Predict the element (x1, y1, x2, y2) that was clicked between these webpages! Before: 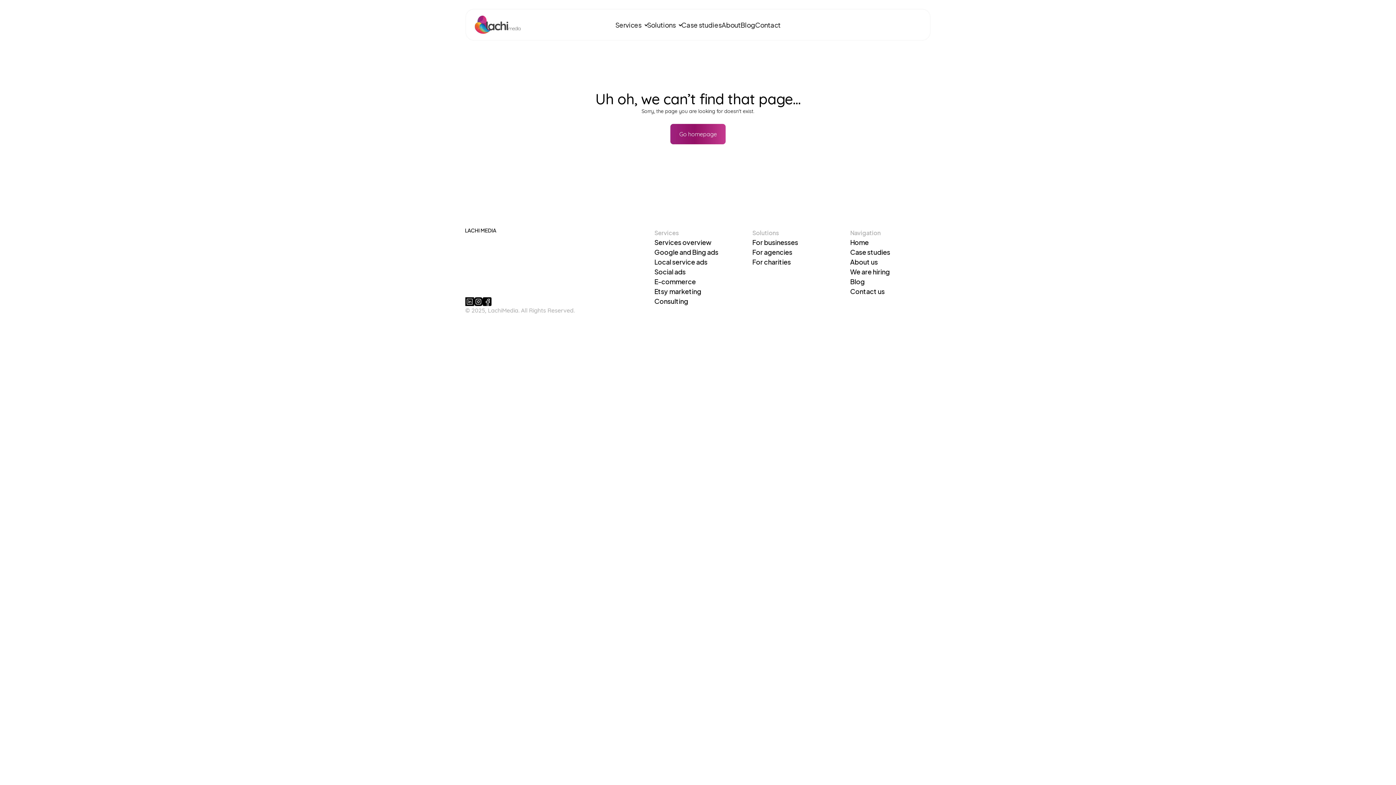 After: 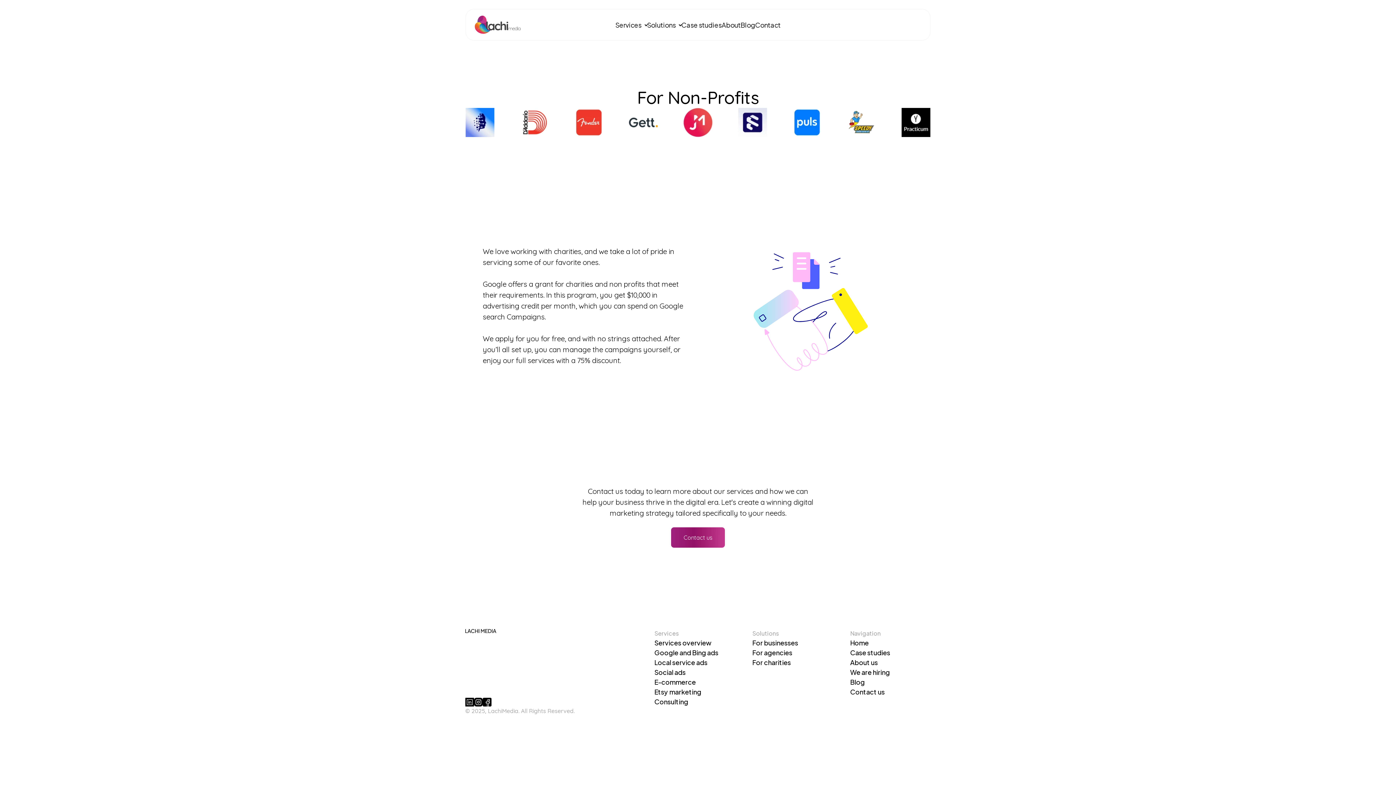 Action: bbox: (752, 257, 832, 266) label: For charities